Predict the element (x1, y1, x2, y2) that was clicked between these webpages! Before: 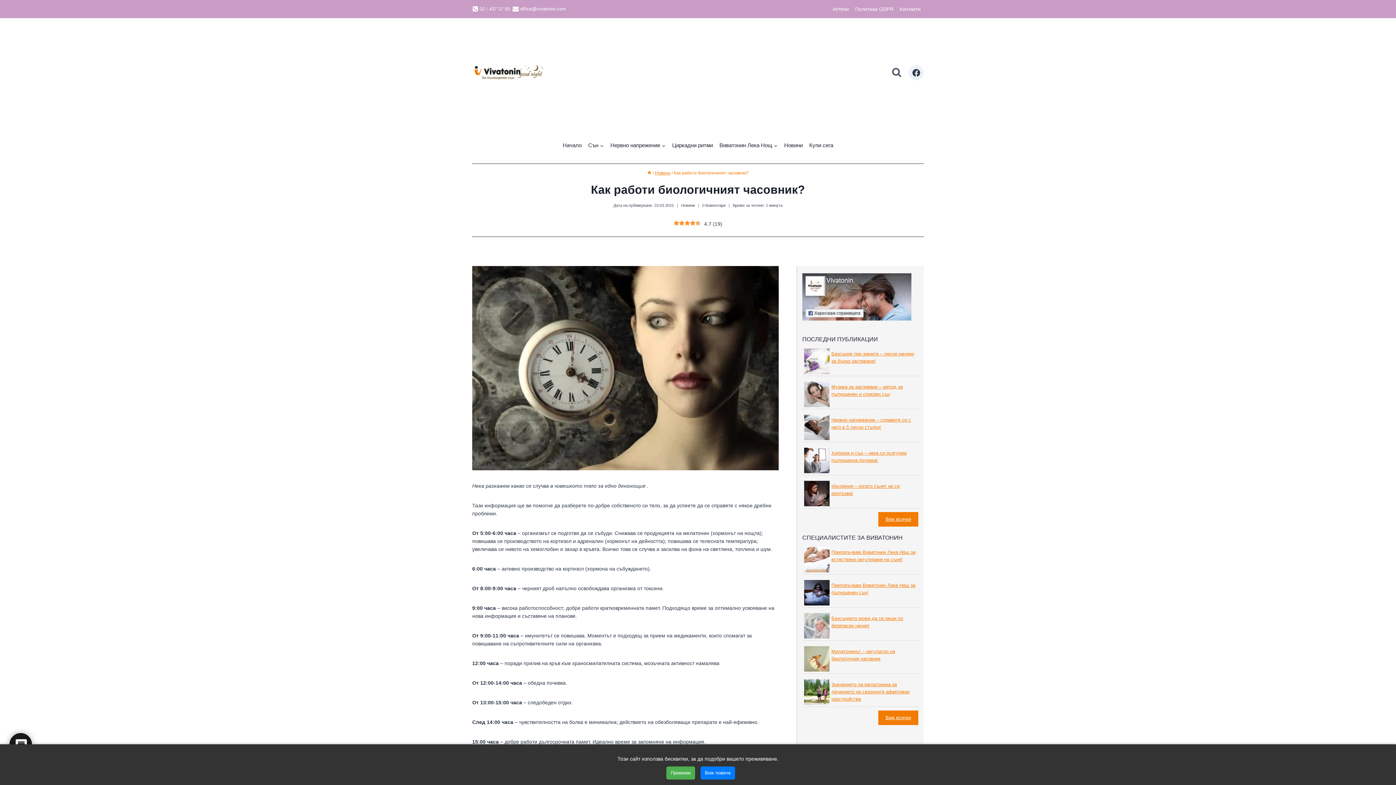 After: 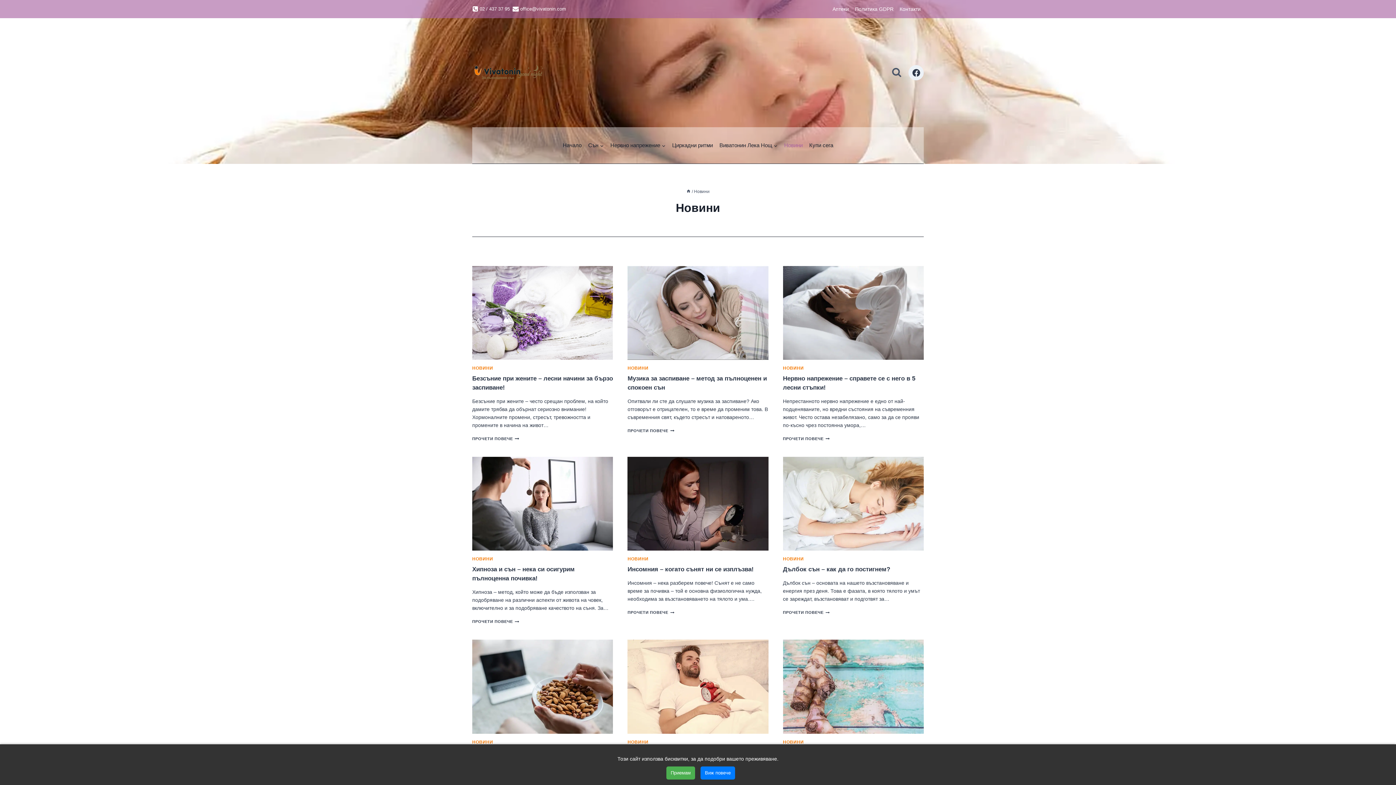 Action: label: Новини bbox: (681, 203, 695, 207)